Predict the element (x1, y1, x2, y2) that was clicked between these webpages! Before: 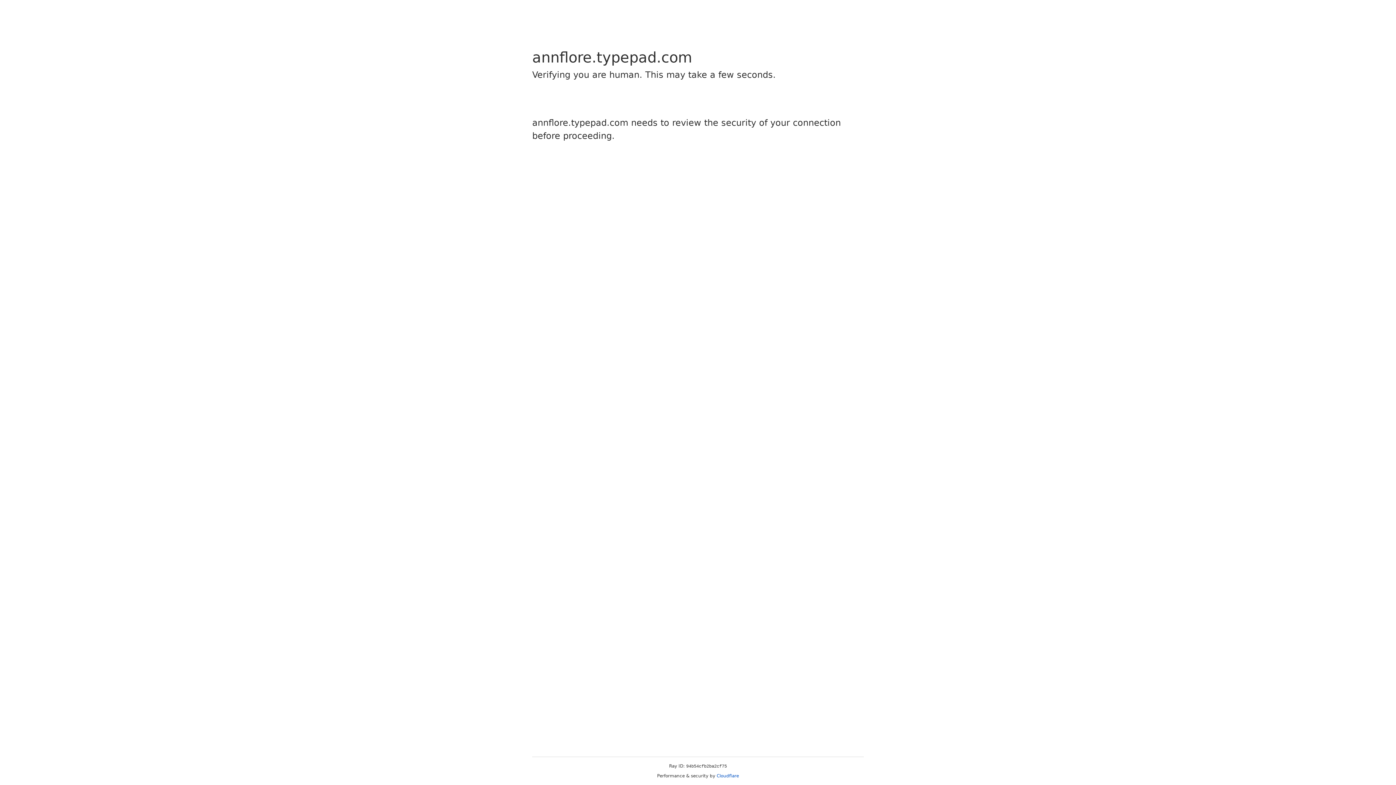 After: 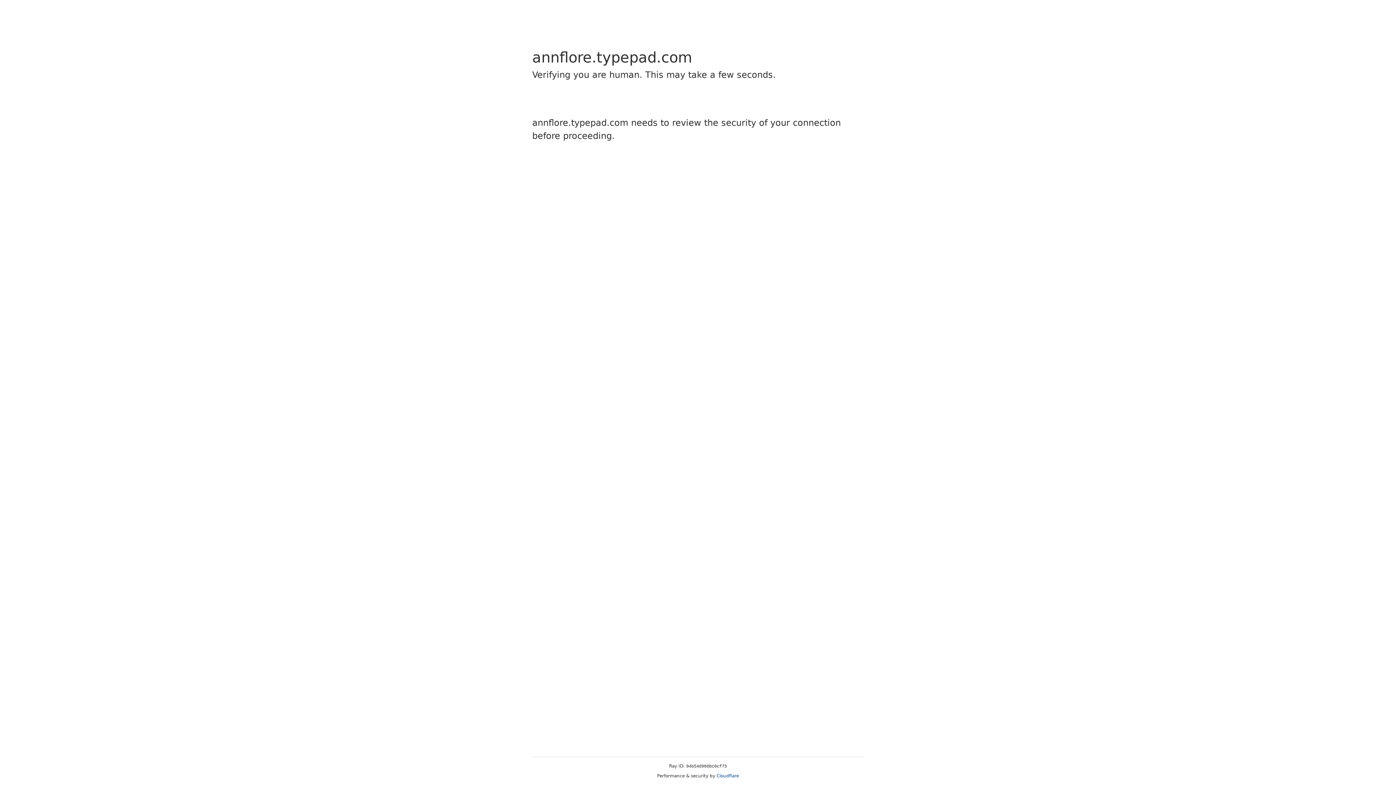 Action: label: Cloudflare bbox: (716, 773, 739, 778)